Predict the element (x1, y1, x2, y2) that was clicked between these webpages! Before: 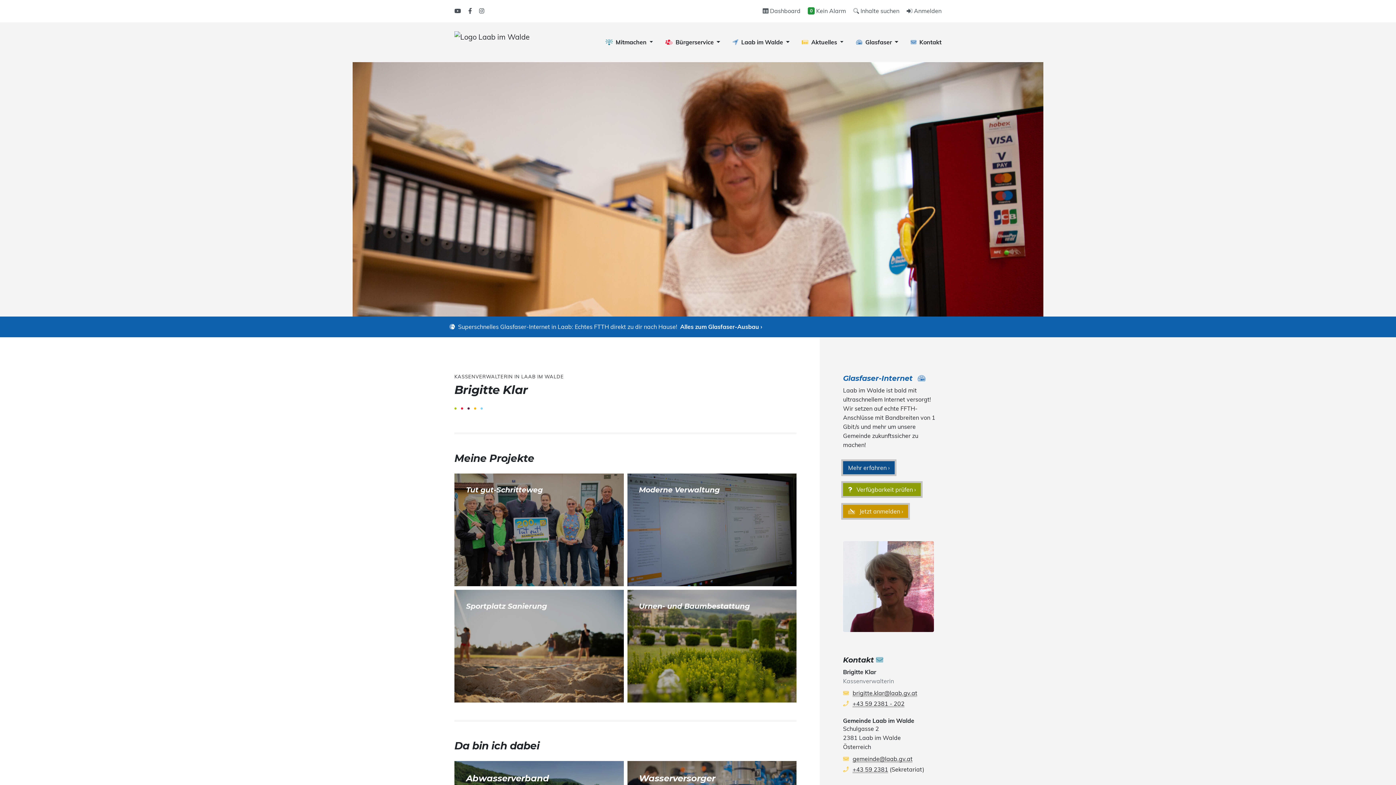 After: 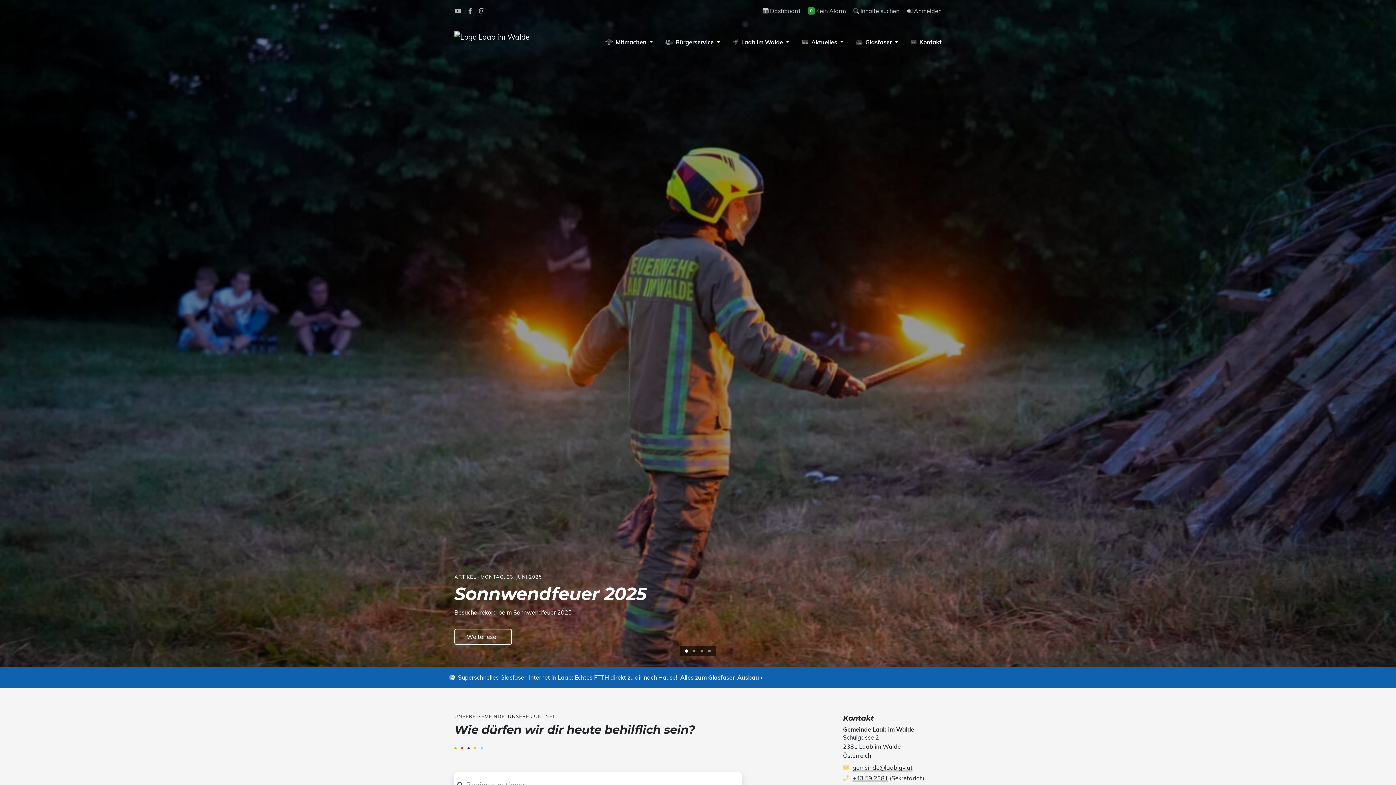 Action: bbox: (454, 25, 529, 58)